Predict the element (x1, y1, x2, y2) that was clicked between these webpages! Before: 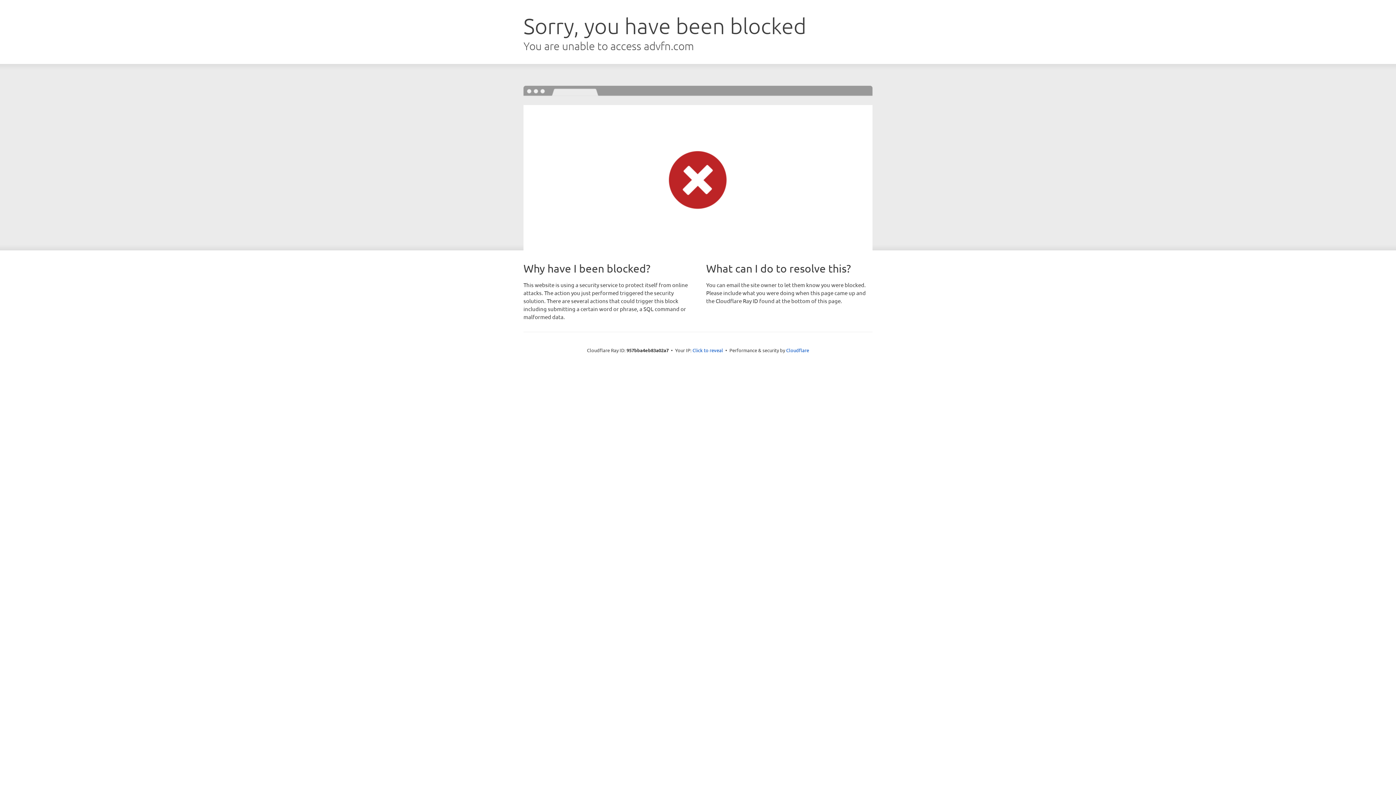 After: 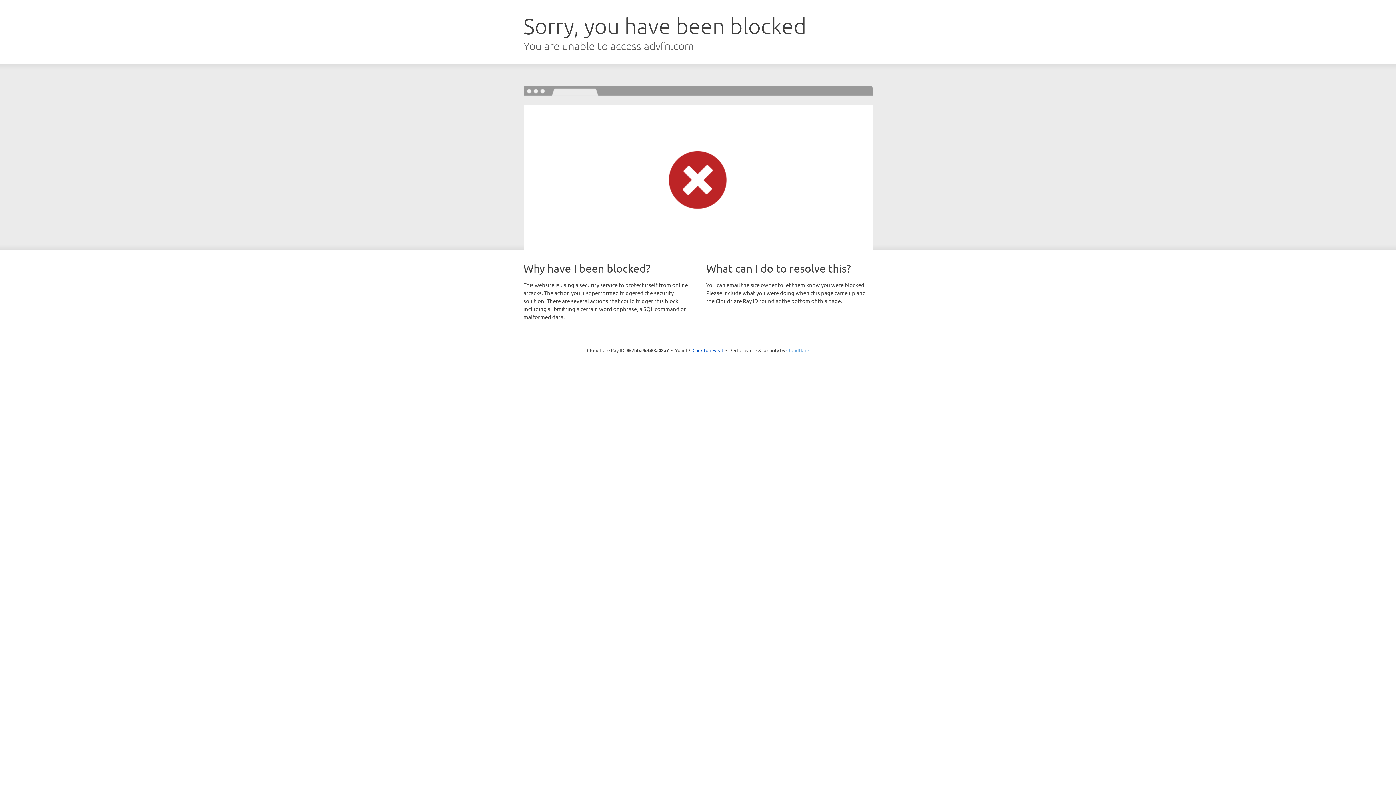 Action: bbox: (786, 347, 809, 353) label: Cloudflare